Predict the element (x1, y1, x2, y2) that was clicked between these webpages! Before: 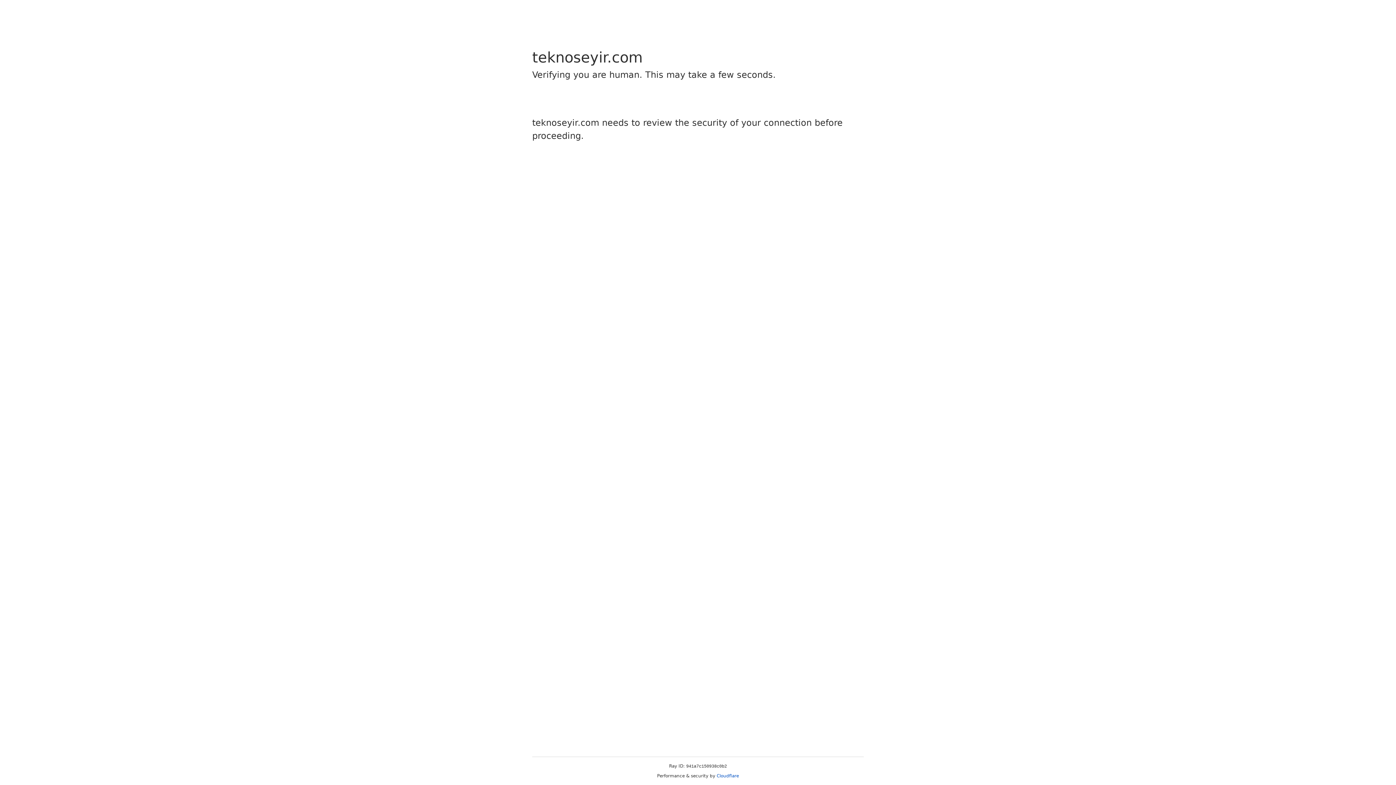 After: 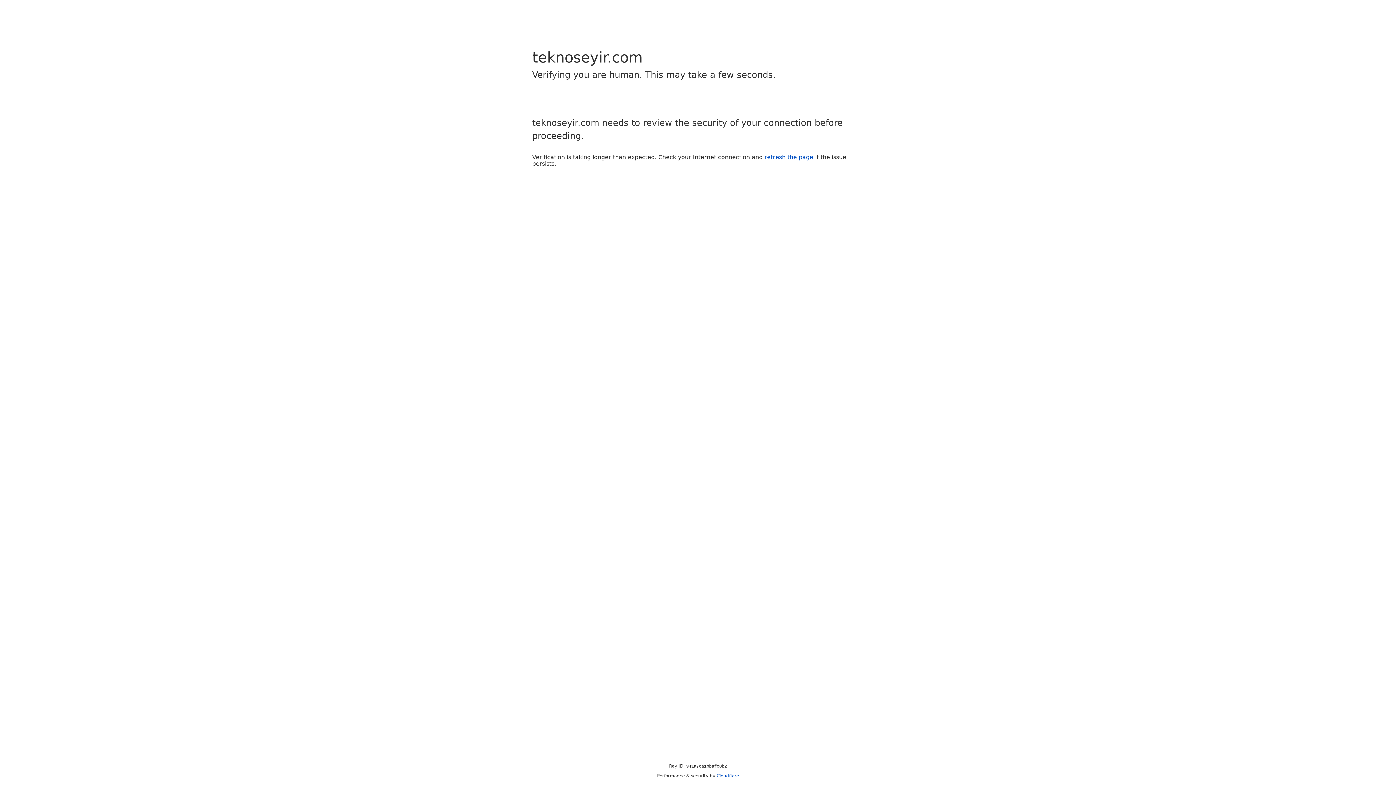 Action: bbox: (716, 773, 739, 778) label: Cloudflare